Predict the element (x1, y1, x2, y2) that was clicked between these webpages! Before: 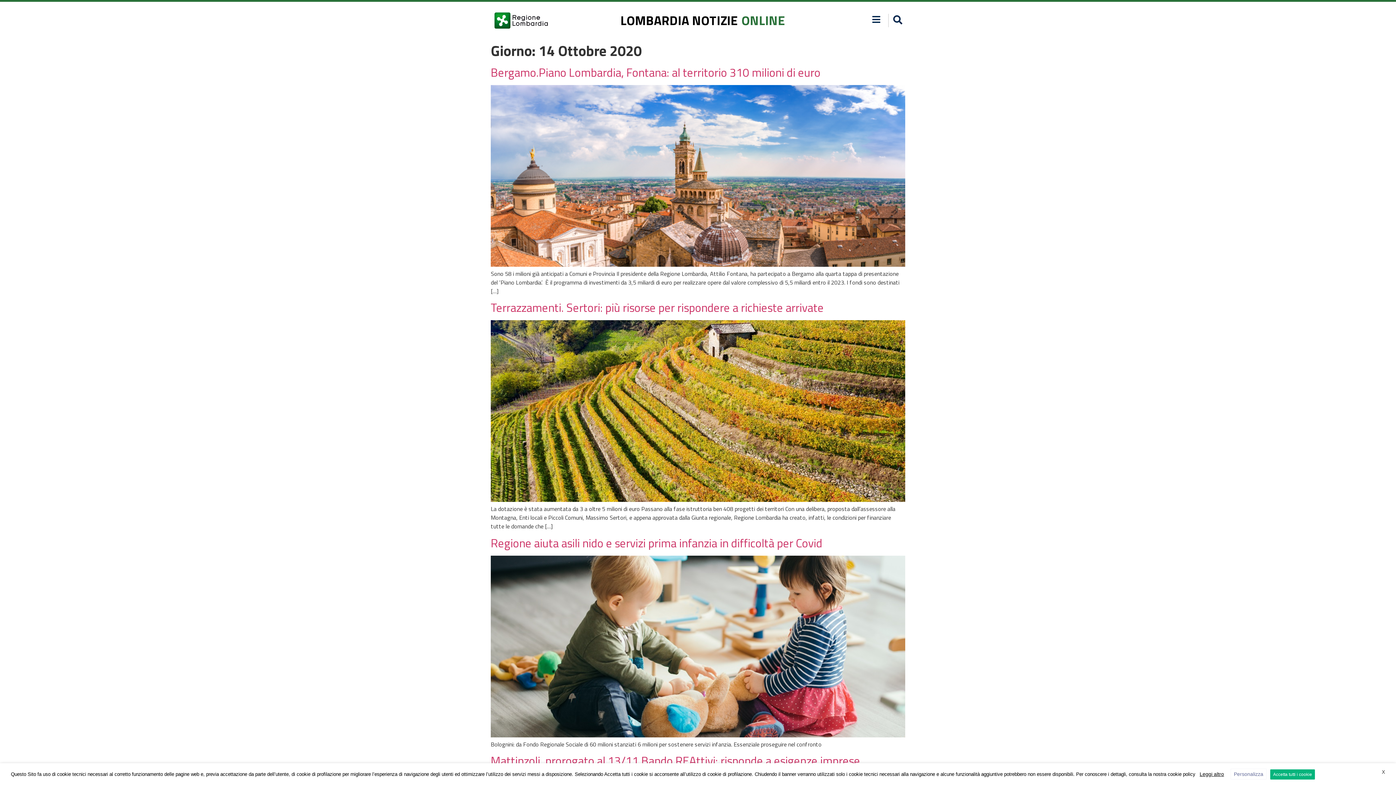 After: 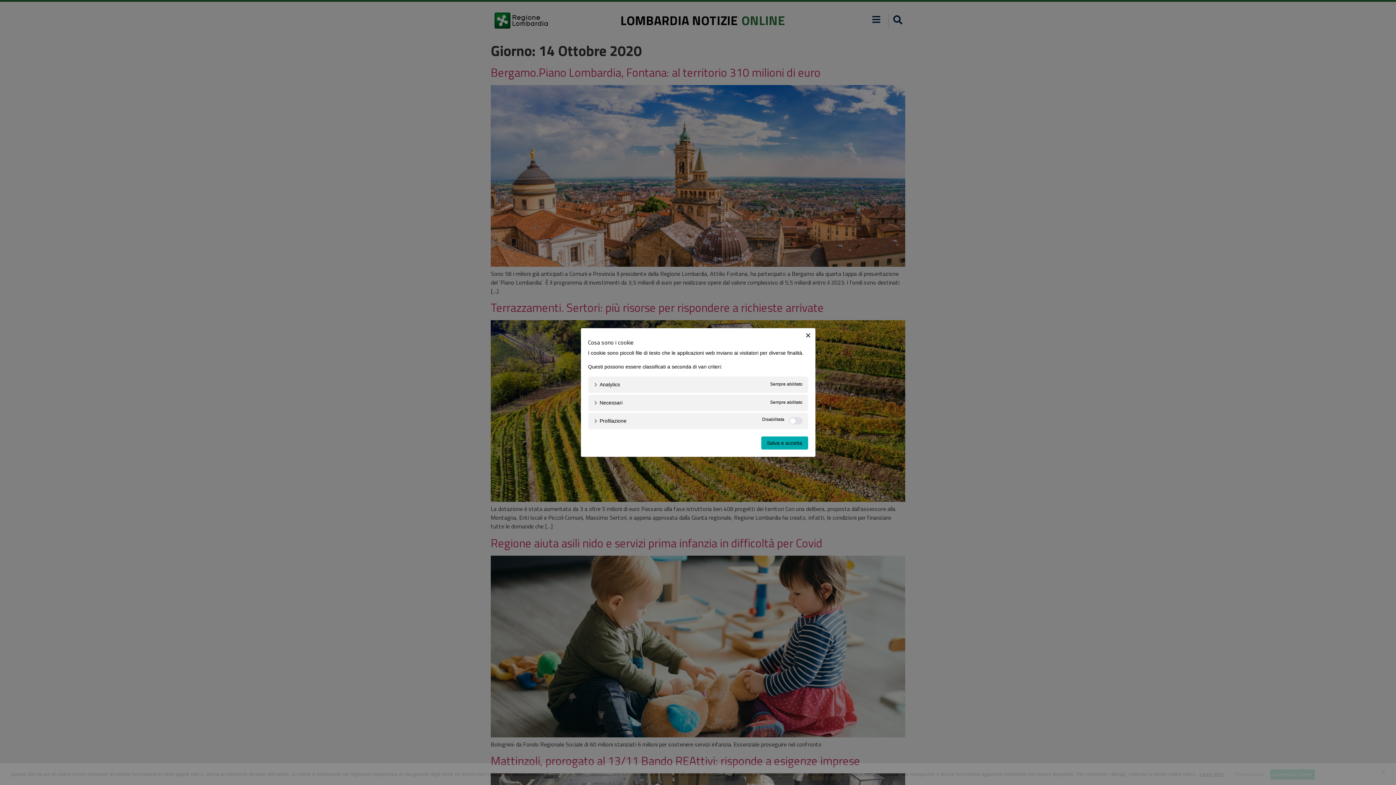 Action: label: Personalizza bbox: (1230, 769, 1266, 780)